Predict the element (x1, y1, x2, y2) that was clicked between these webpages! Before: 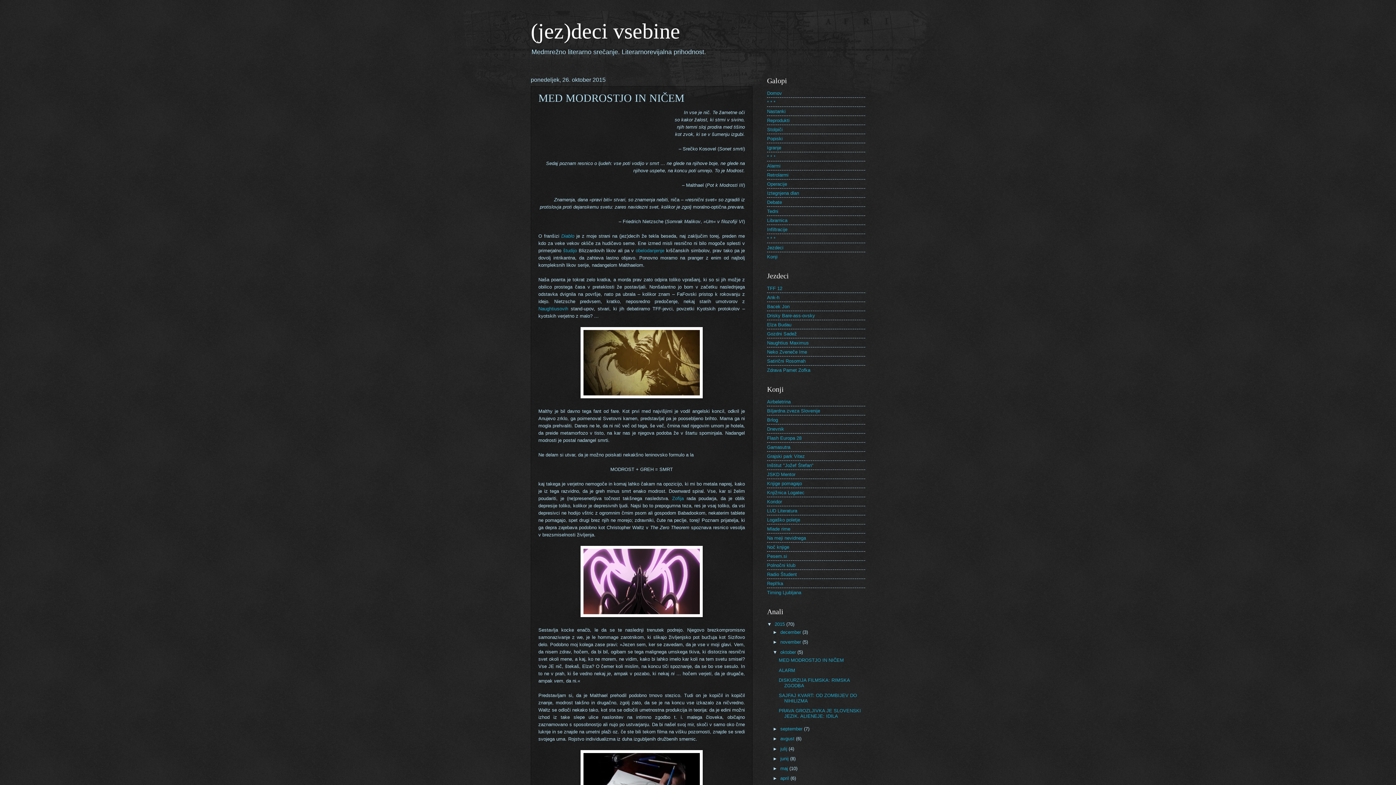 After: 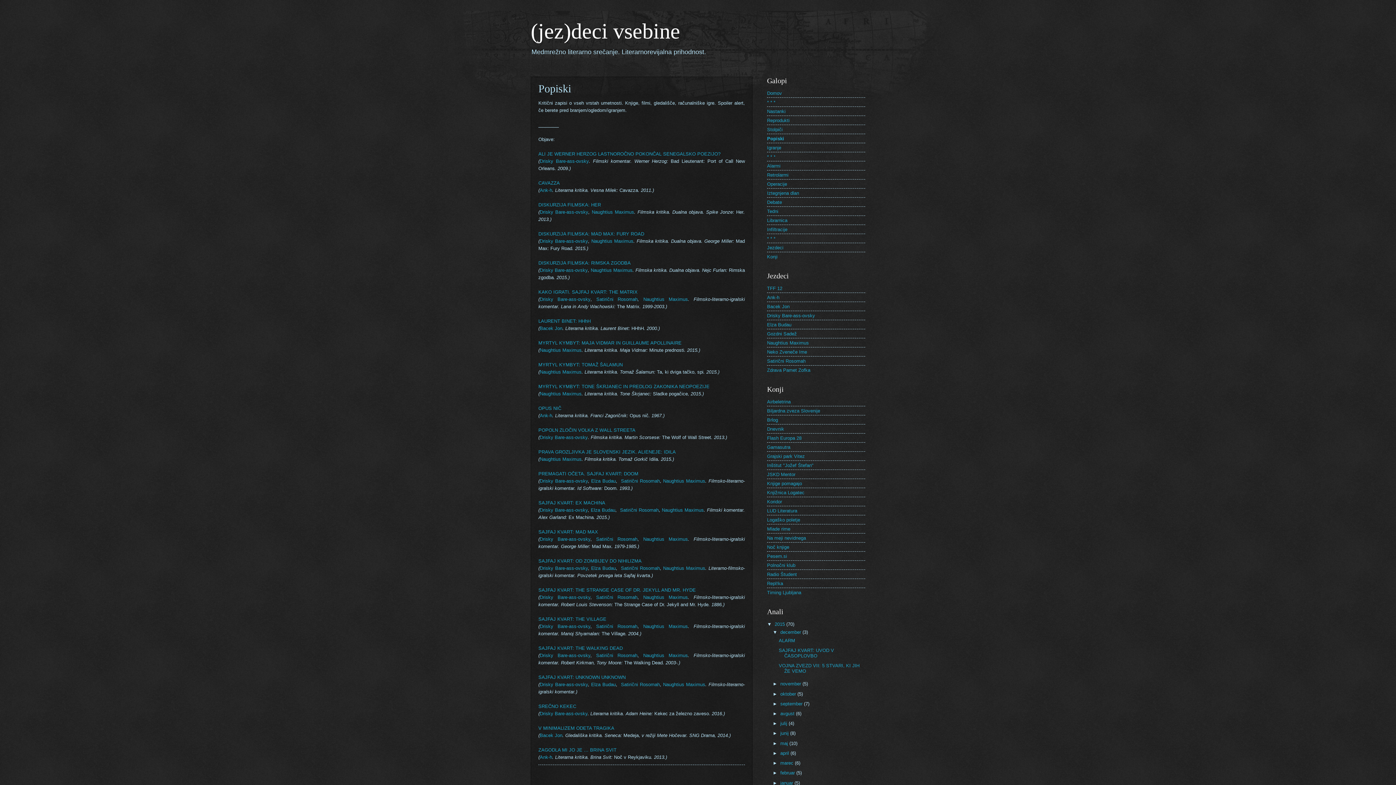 Action: label: Popiski bbox: (767, 135, 782, 141)